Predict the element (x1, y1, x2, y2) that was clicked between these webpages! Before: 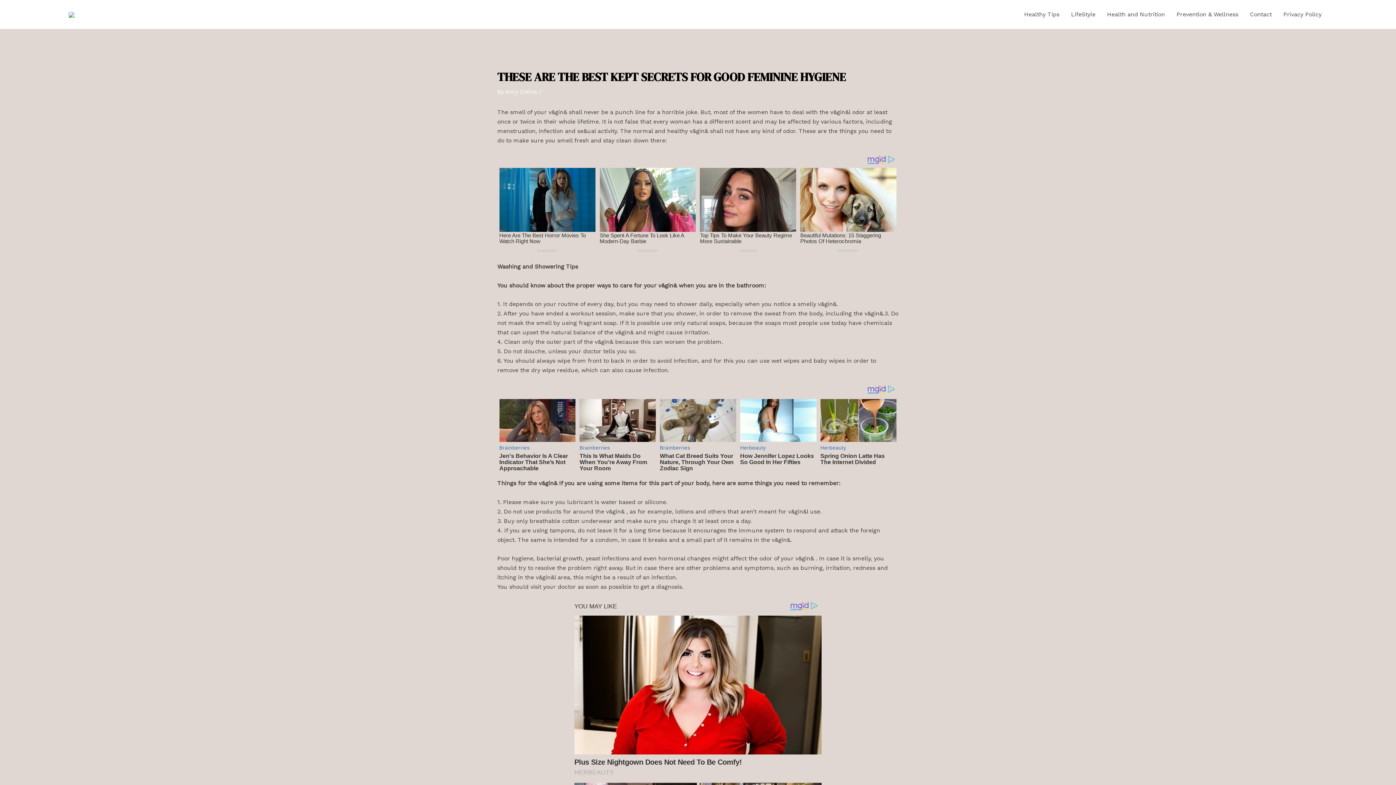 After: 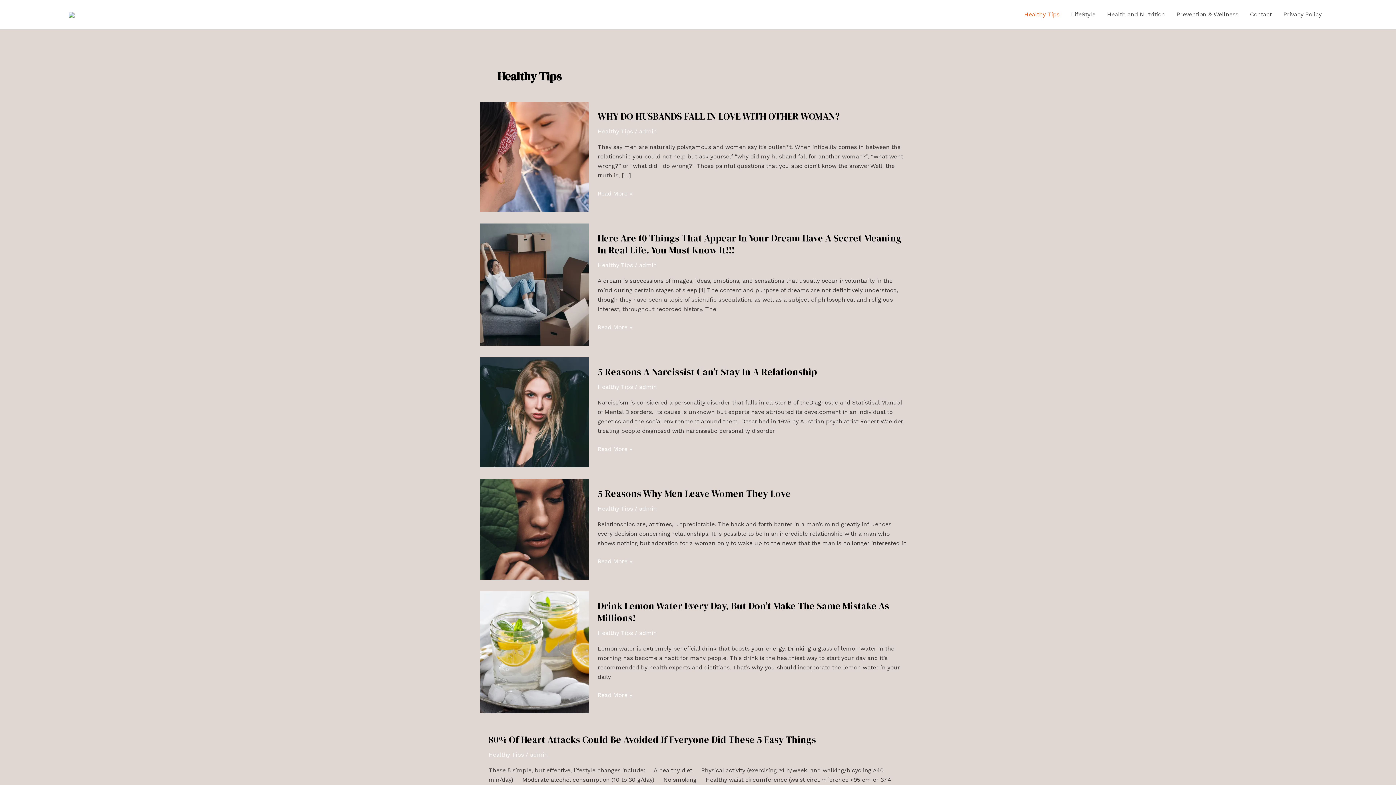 Action: bbox: (1018, 0, 1065, 29) label: Healthy Tips